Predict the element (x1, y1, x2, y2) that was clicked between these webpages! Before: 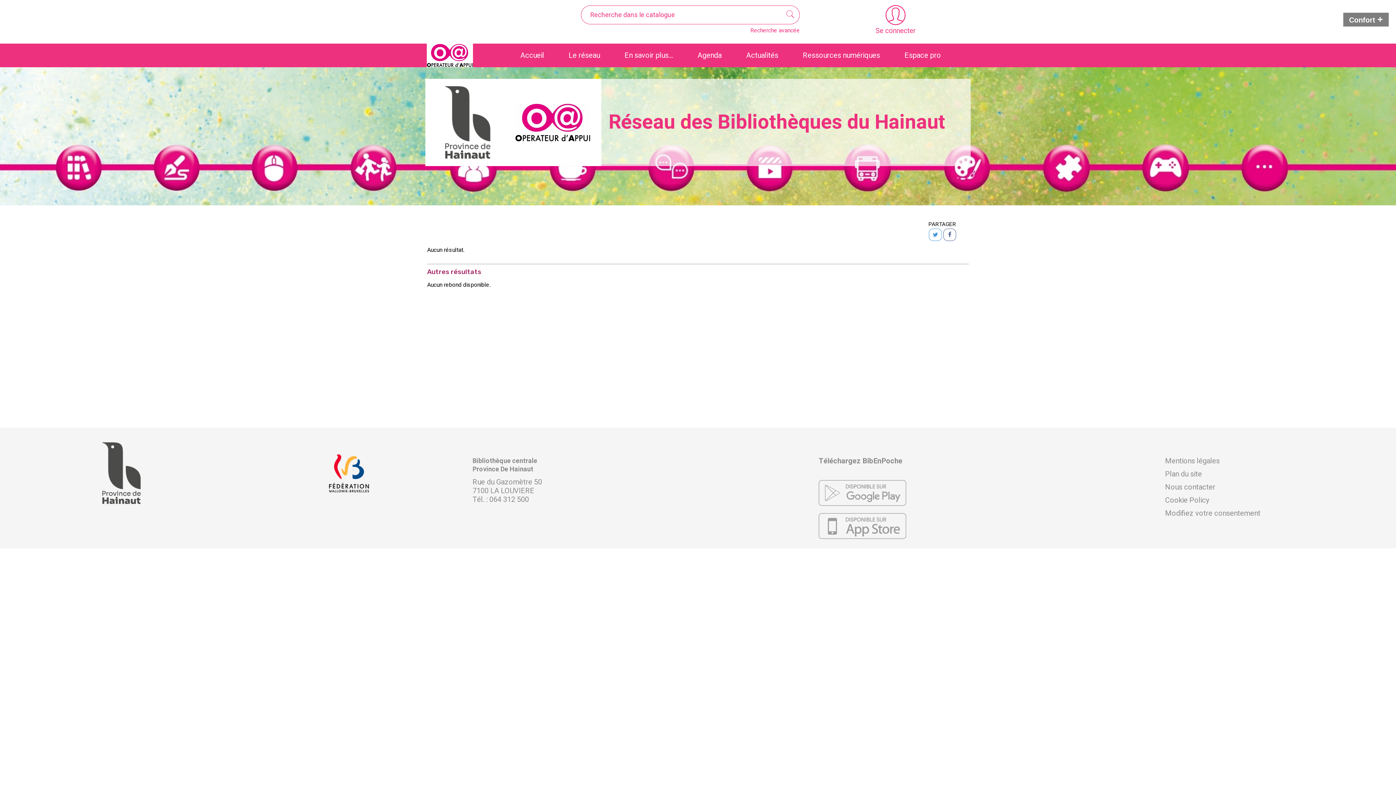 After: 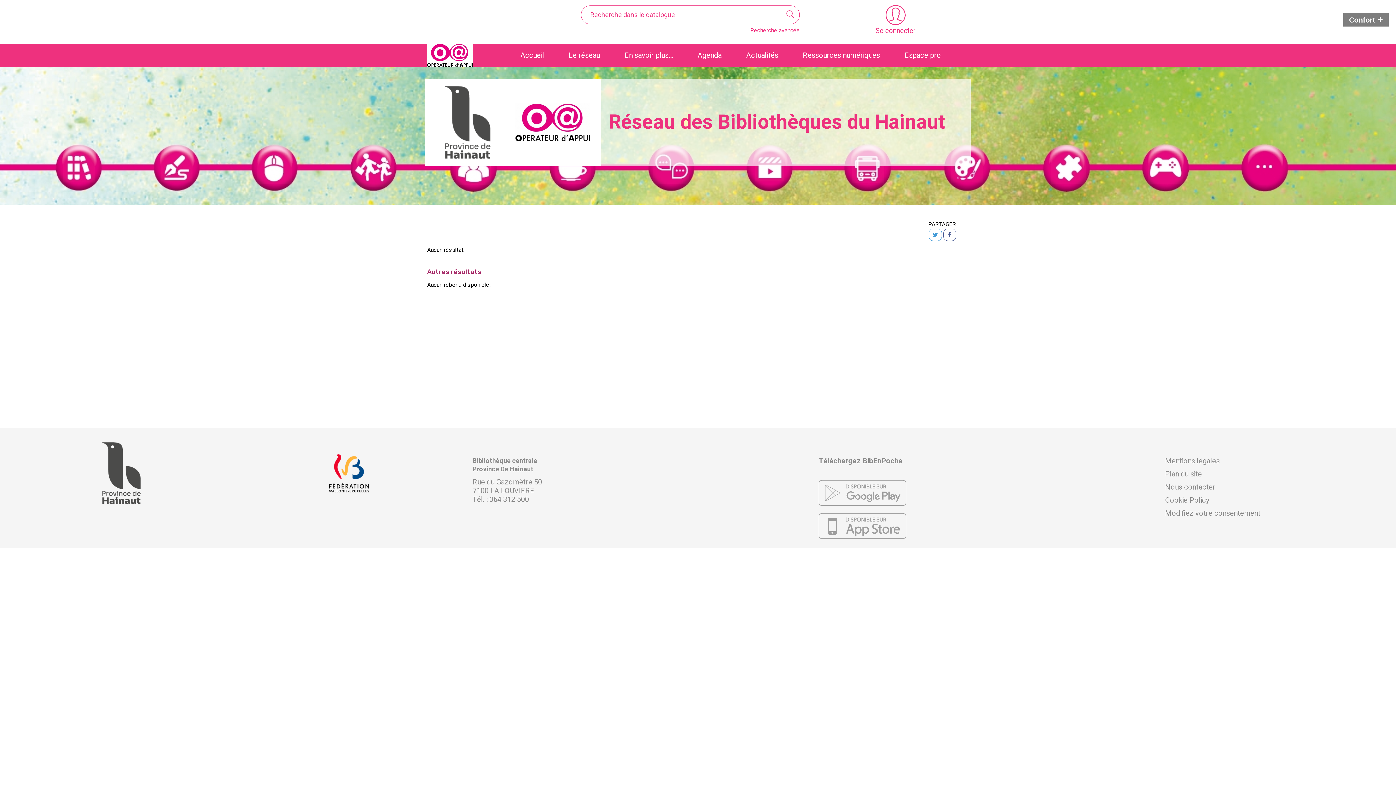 Action: bbox: (943, 228, 956, 241)